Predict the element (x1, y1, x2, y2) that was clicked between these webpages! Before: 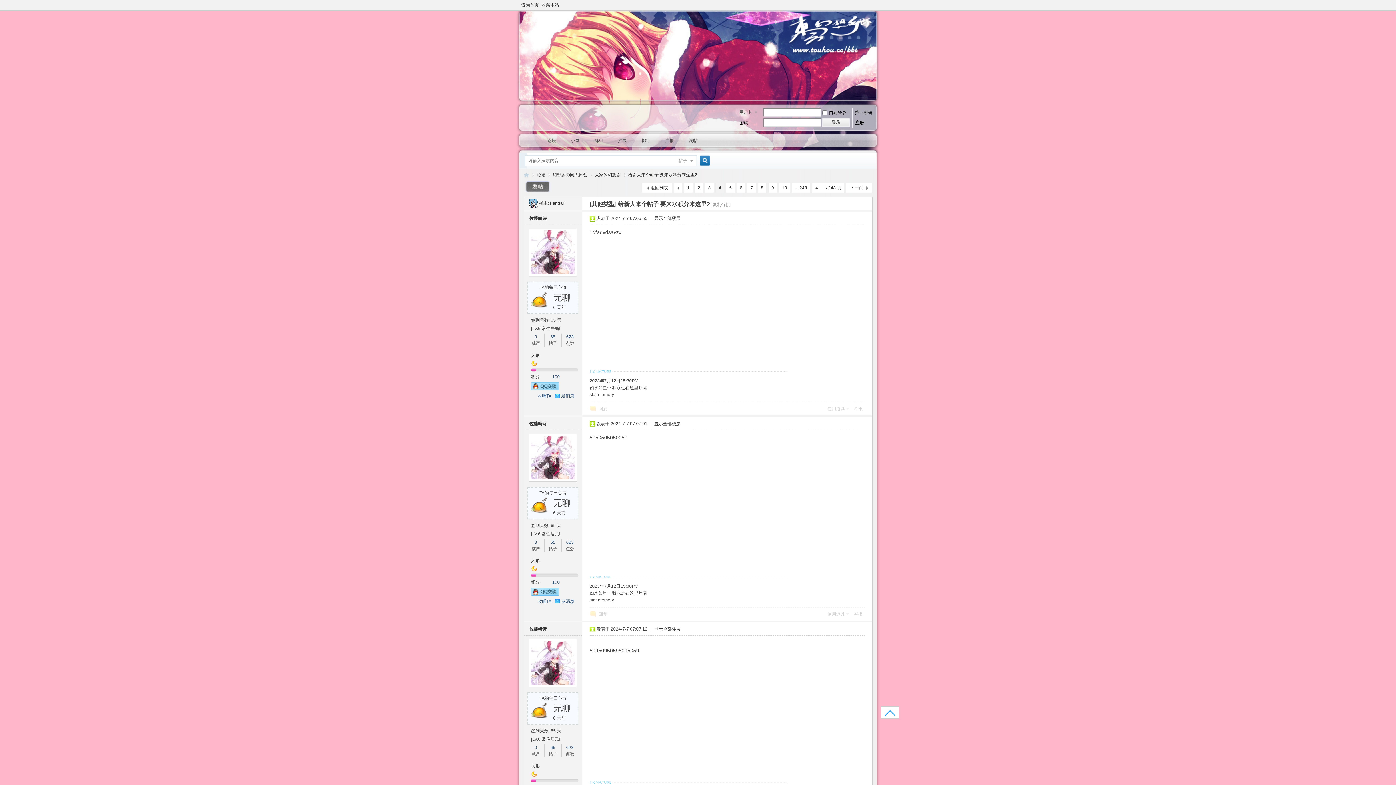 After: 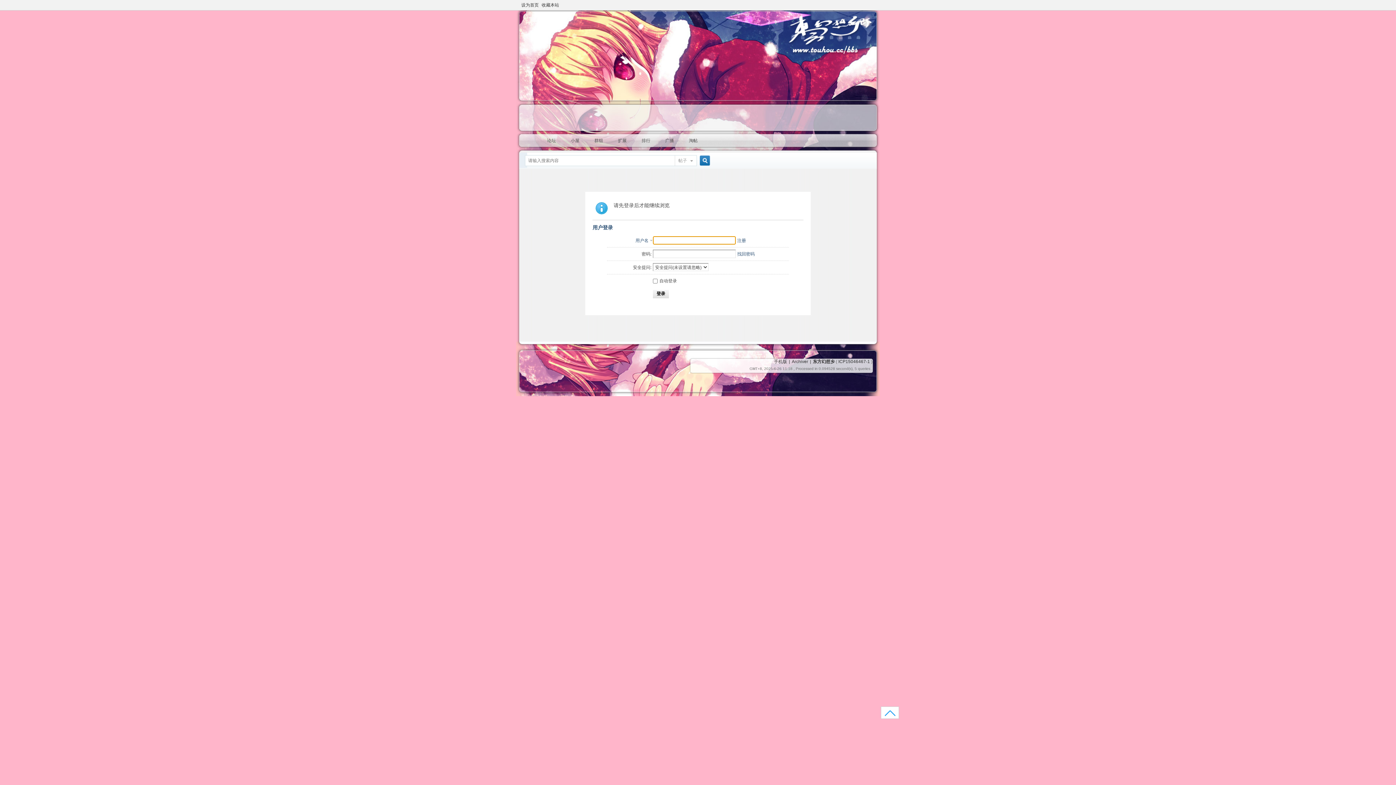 Action: label: FandaP bbox: (550, 200, 565, 205)